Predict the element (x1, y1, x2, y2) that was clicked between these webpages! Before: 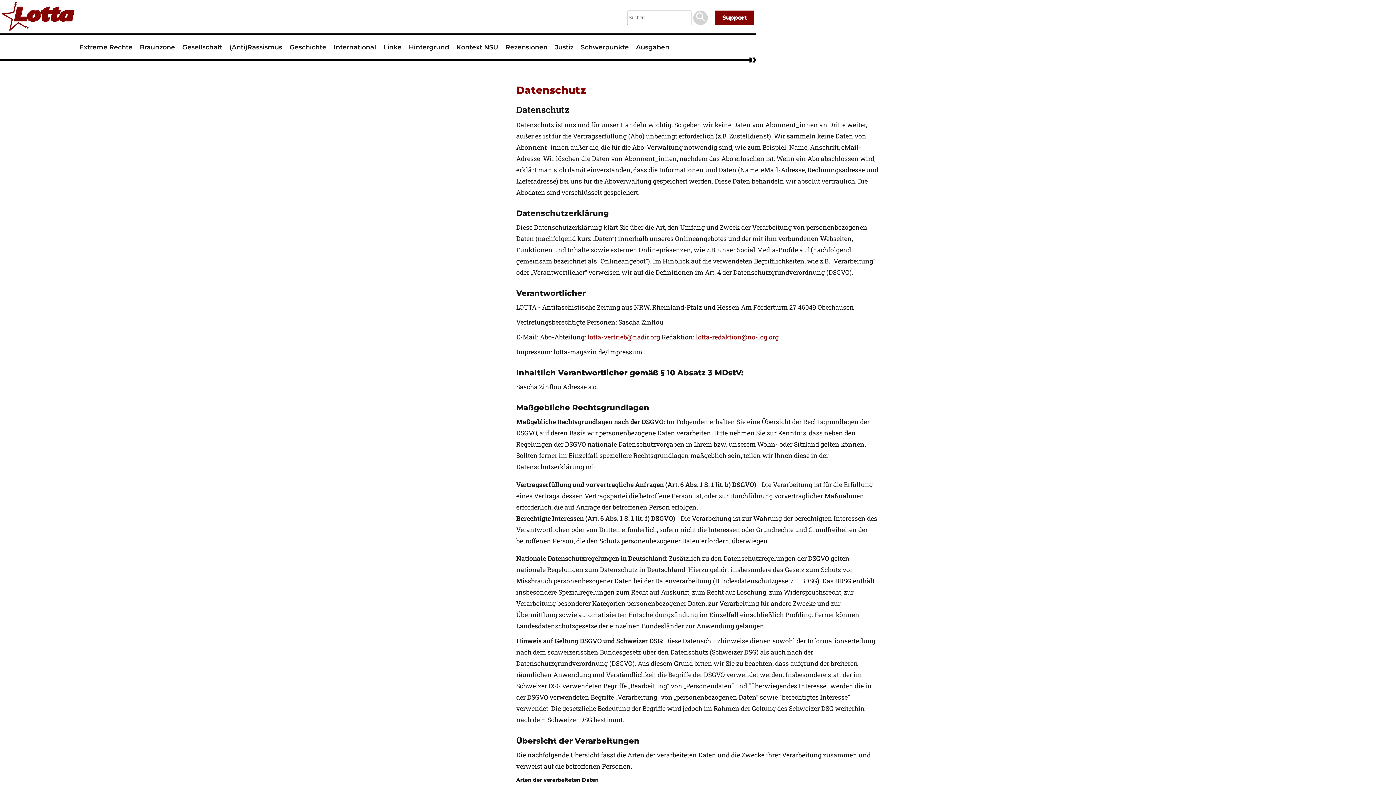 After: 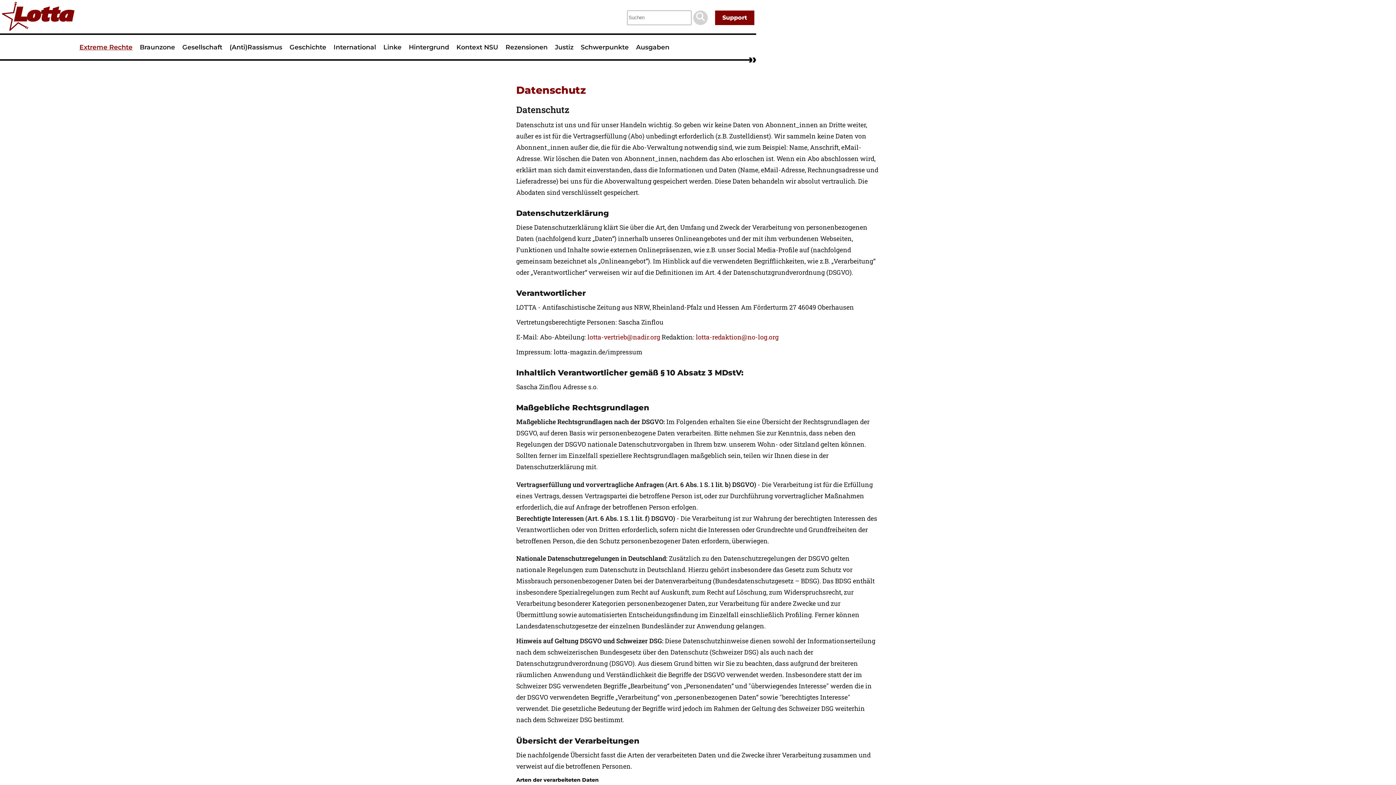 Action: bbox: (79, 43, 132, 50) label: Extreme Rechte